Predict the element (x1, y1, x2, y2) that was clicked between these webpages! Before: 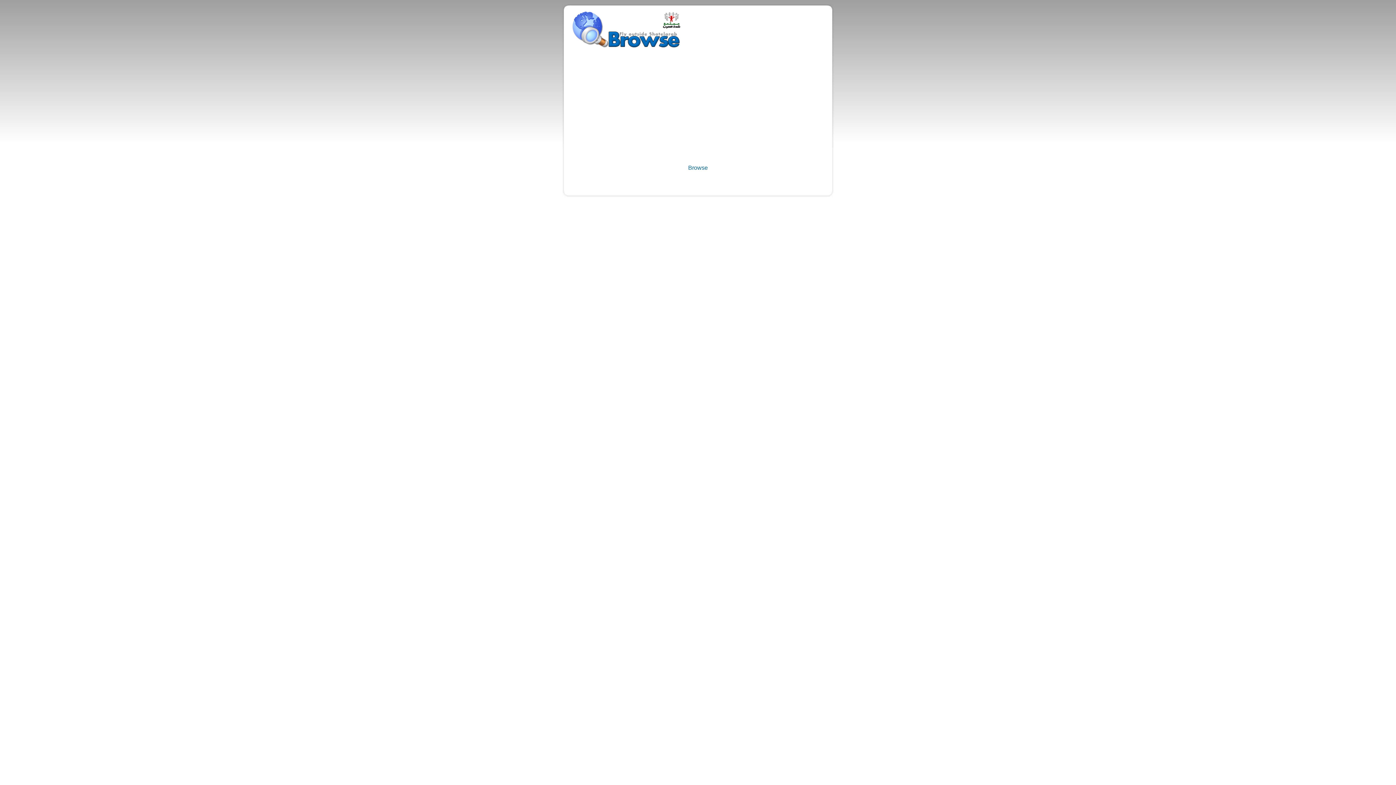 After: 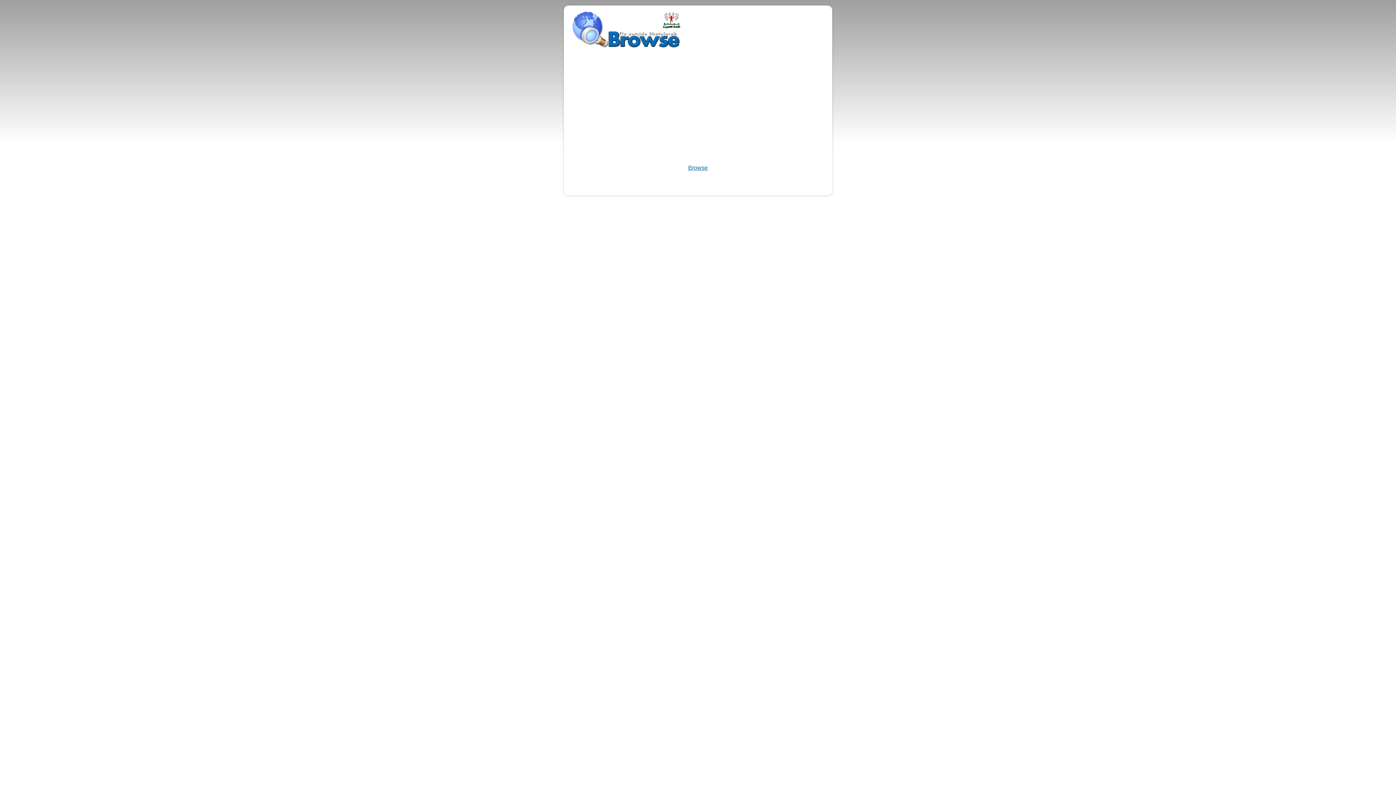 Action: bbox: (688, 164, 708, 170) label: Browse